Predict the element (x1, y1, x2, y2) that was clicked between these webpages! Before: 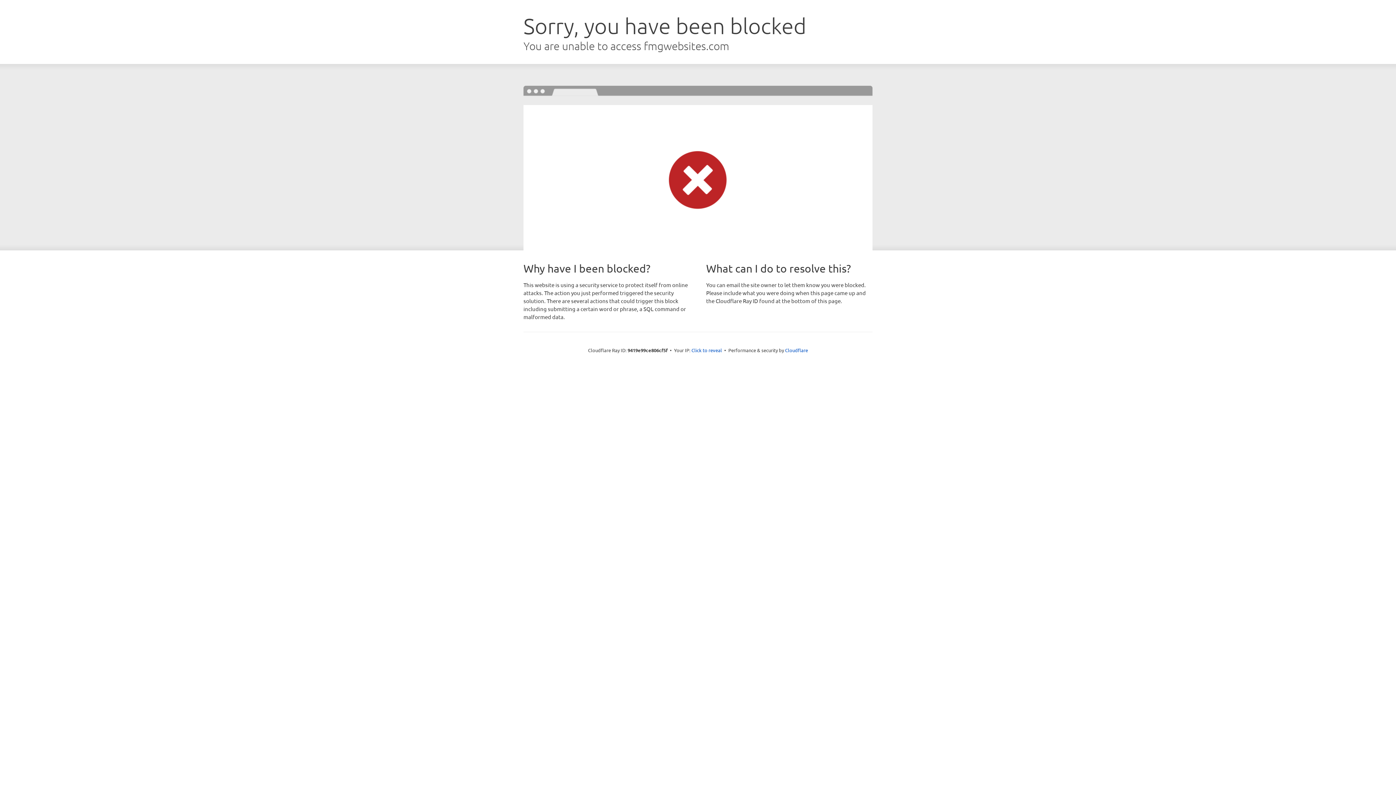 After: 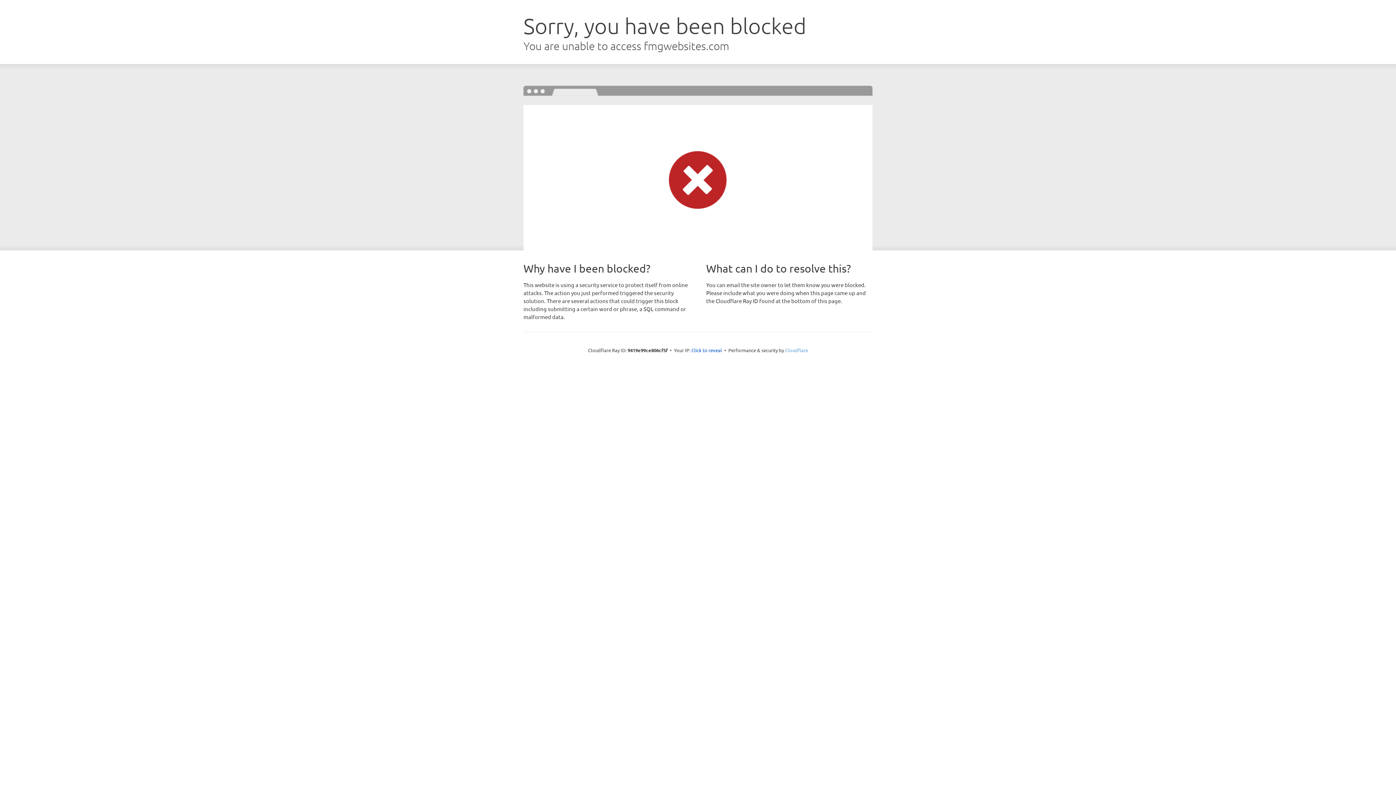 Action: label: Cloudflare bbox: (785, 347, 808, 353)